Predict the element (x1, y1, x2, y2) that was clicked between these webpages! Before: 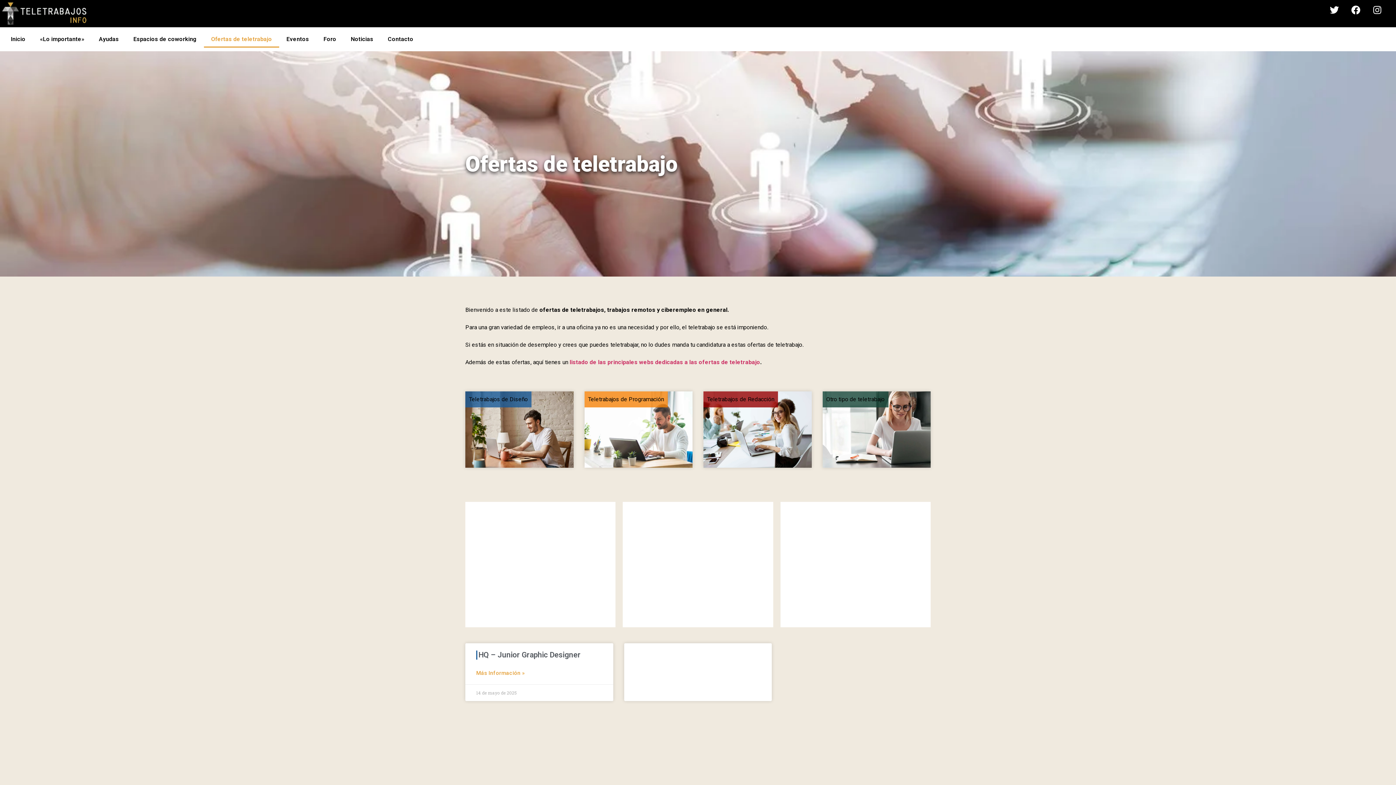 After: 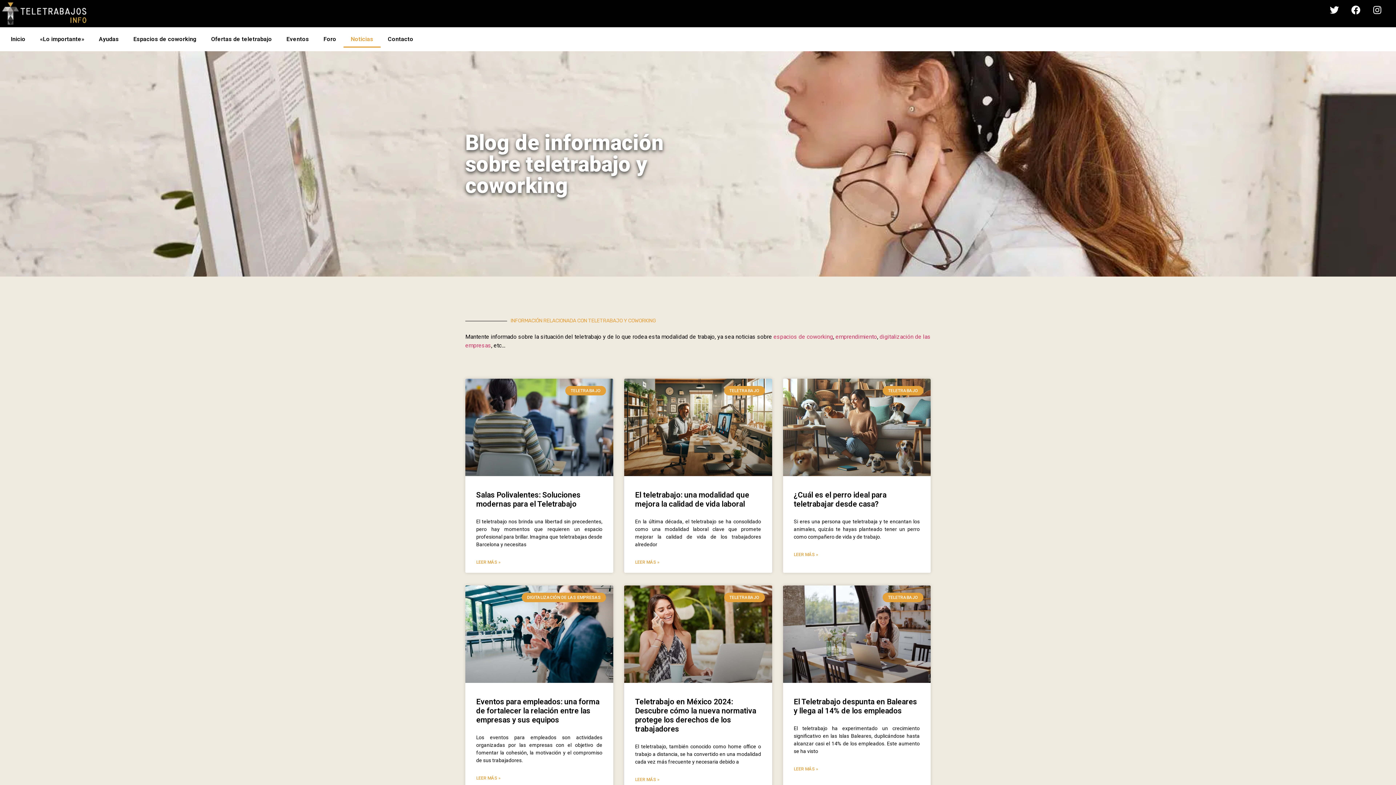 Action: bbox: (343, 30, 380, 47) label: Noticias